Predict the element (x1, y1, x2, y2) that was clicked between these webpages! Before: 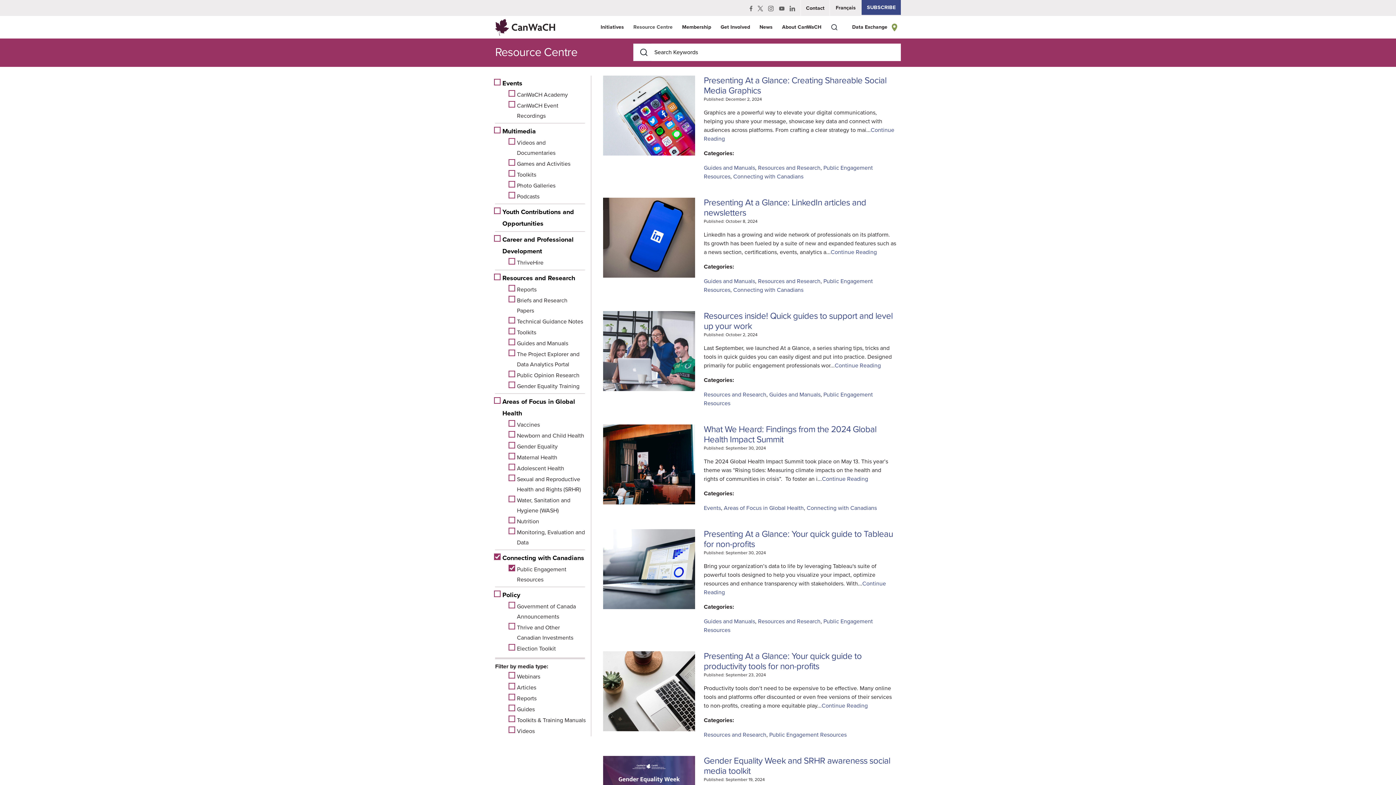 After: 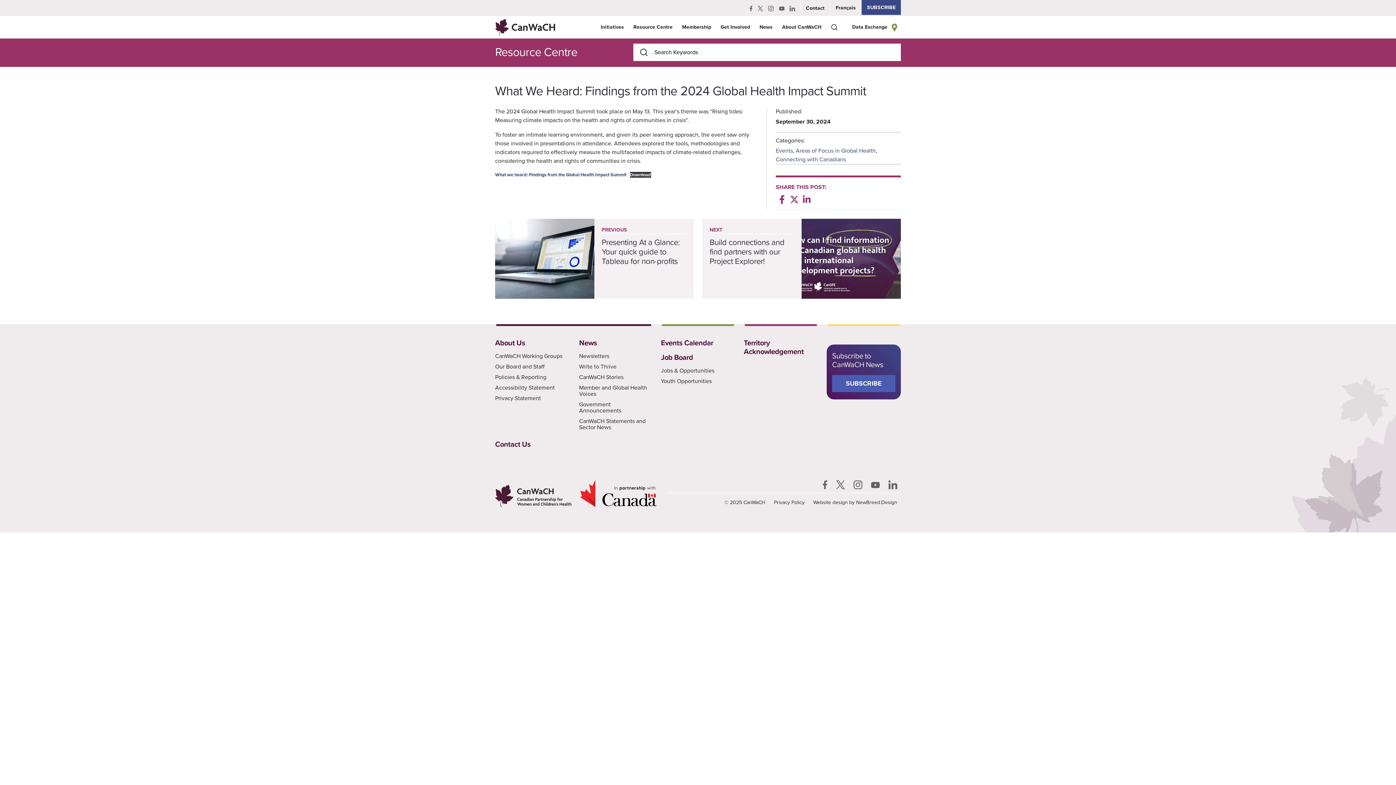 Action: bbox: (822, 475, 868, 482) label: Continue Reading